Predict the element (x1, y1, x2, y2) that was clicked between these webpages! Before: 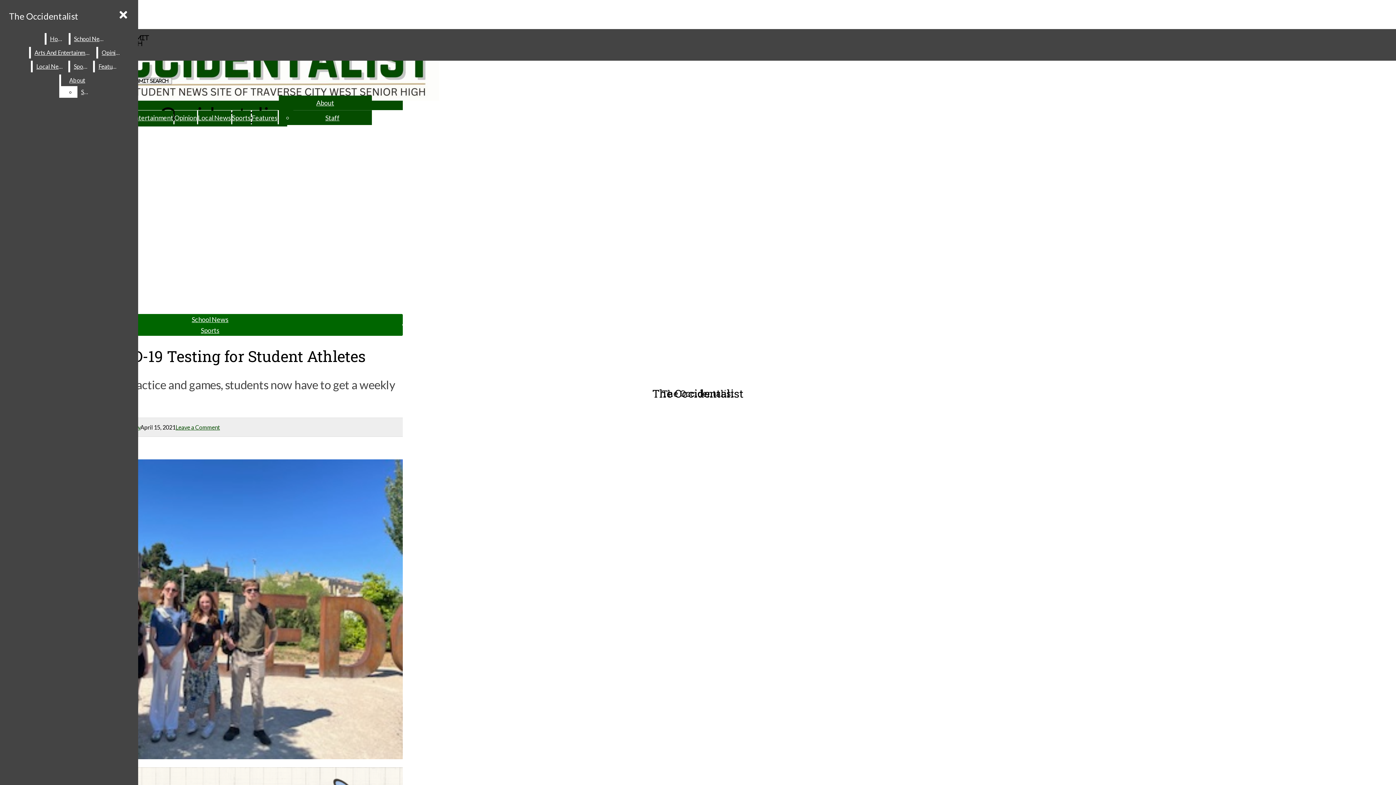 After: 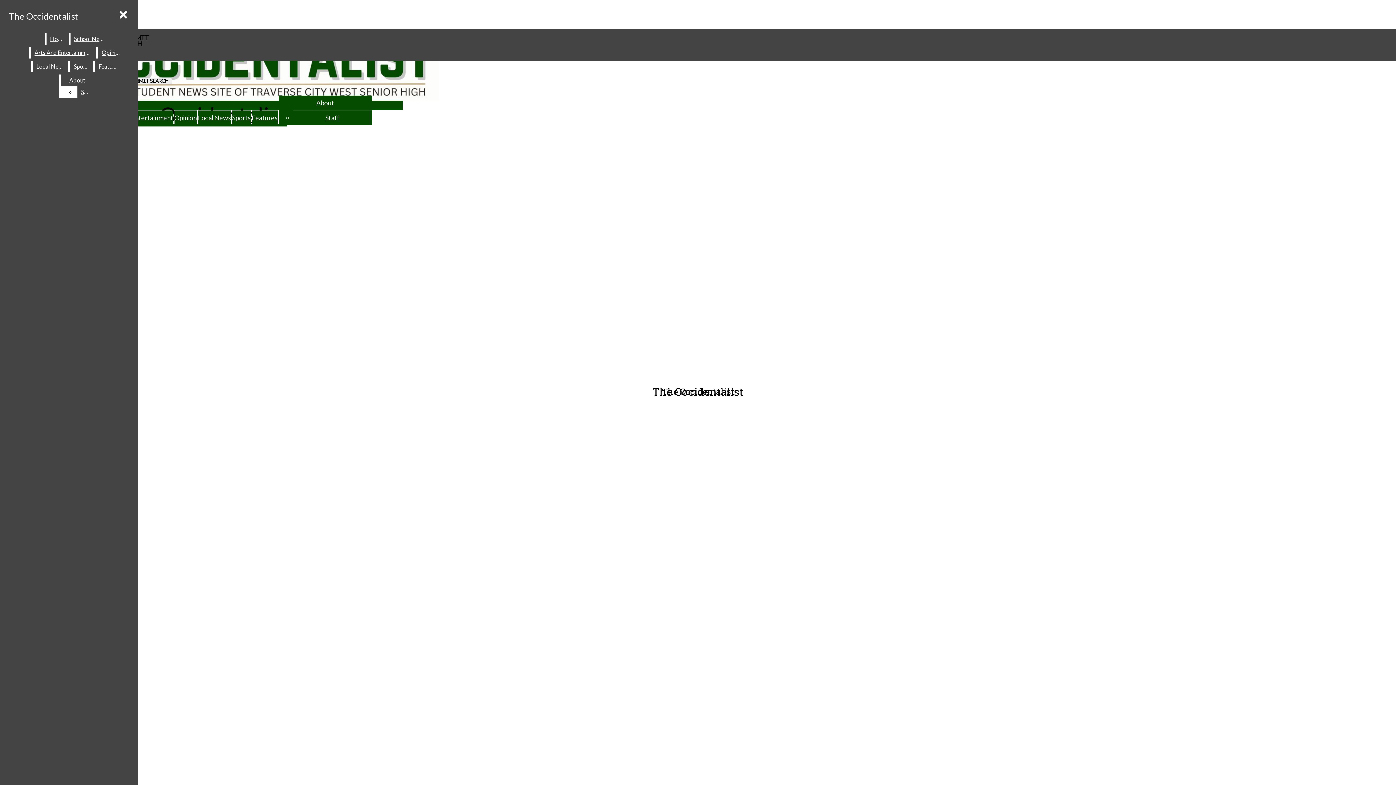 Action: bbox: (30, 46, 95, 58) label: Arts And Entertainment